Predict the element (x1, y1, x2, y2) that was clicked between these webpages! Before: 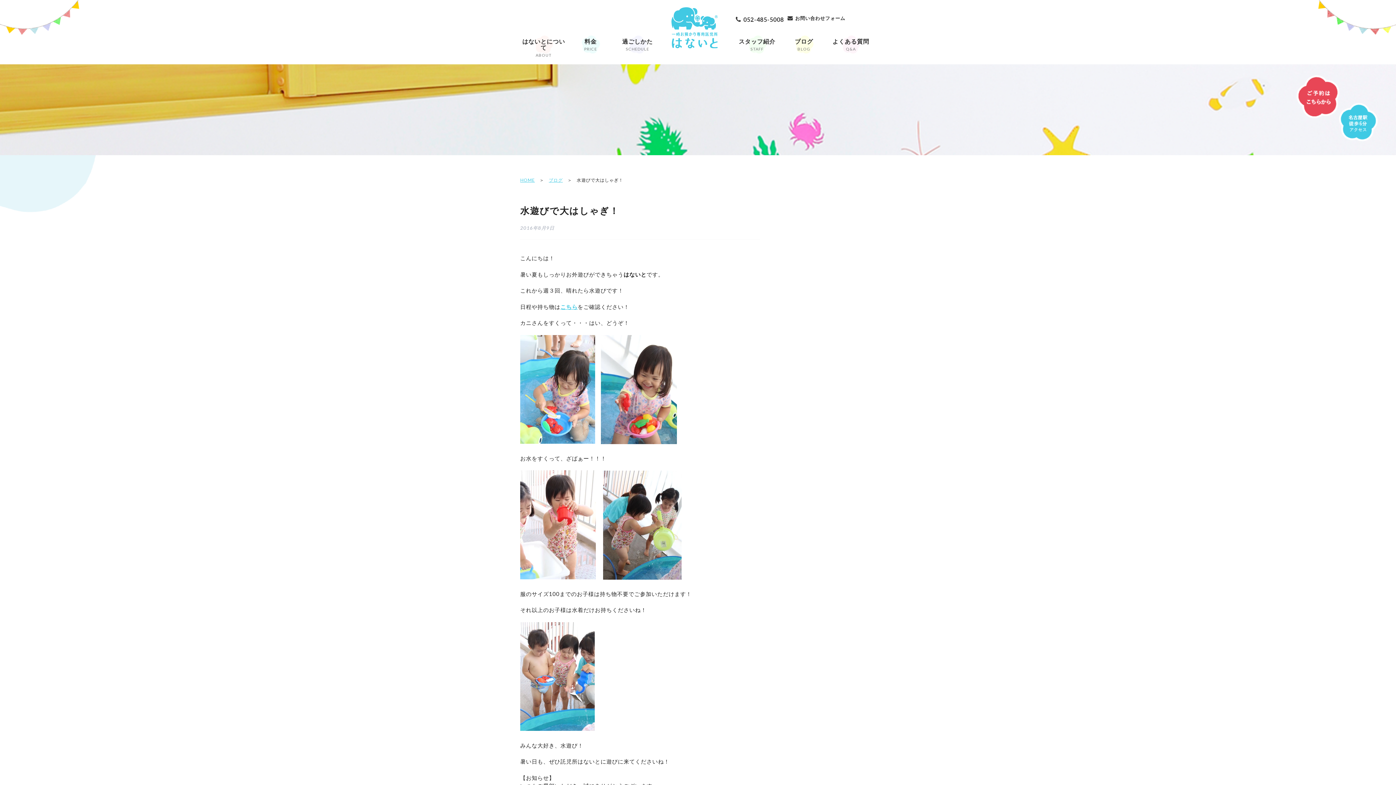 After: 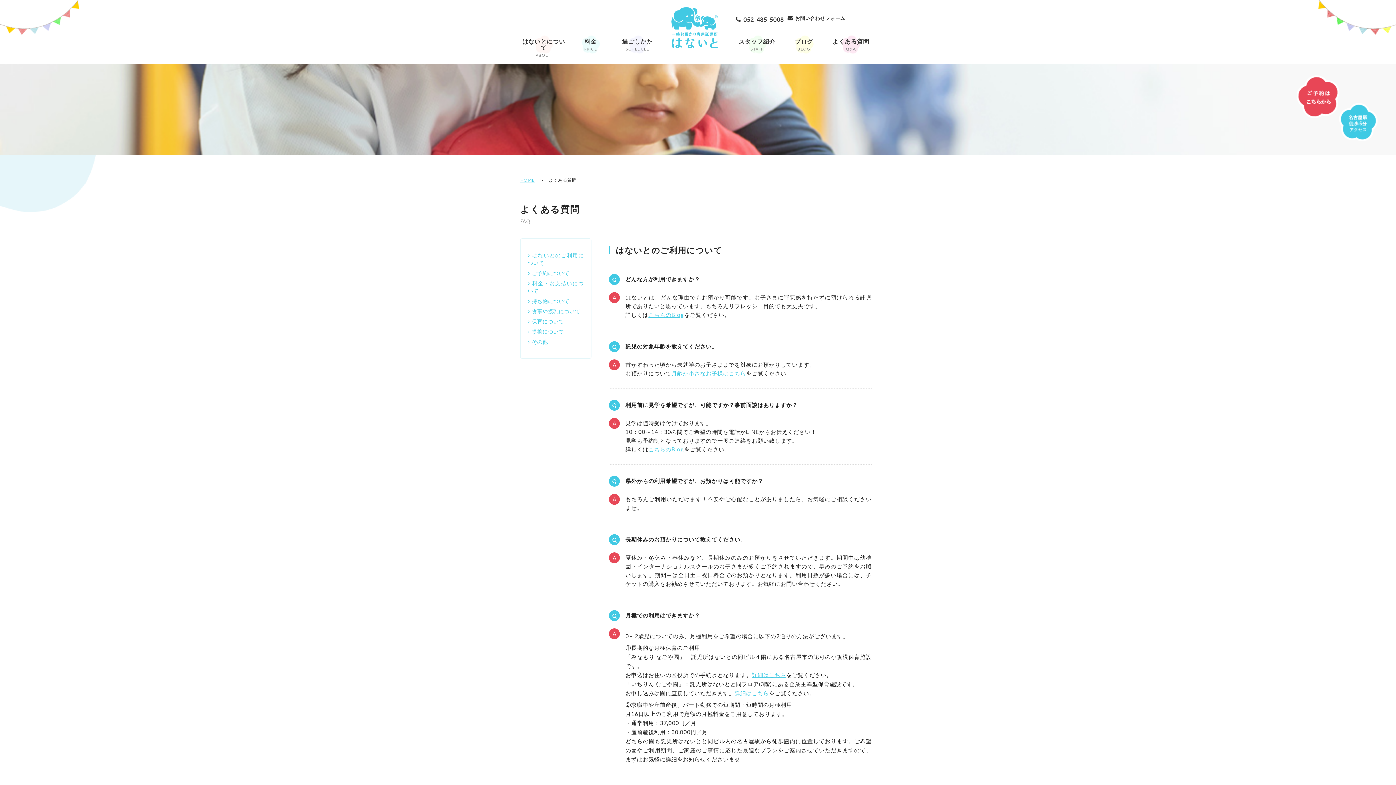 Action: label: よくある質問
Q&A bbox: (827, 35, 874, 53)